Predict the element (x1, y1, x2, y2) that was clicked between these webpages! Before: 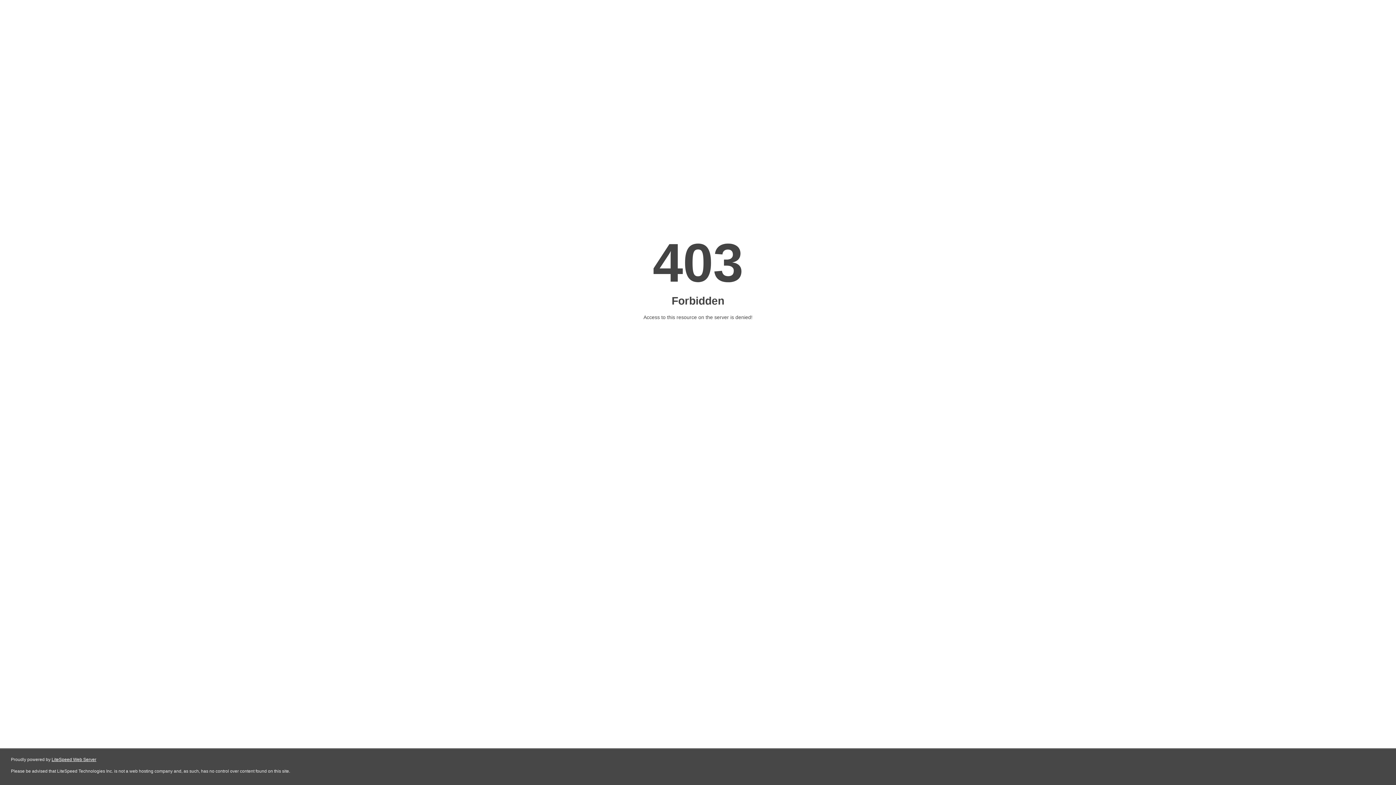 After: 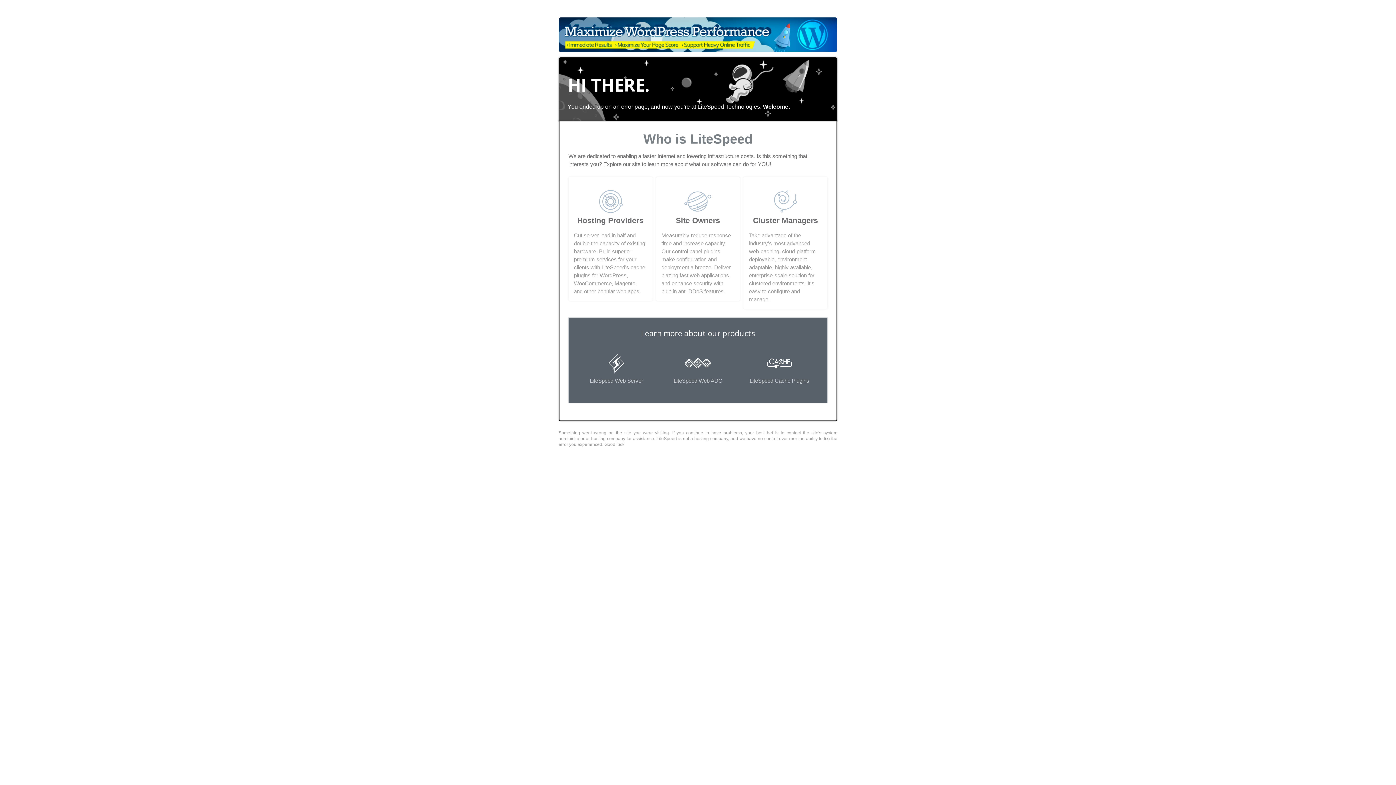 Action: label: LiteSpeed Web Server bbox: (51, 757, 96, 762)